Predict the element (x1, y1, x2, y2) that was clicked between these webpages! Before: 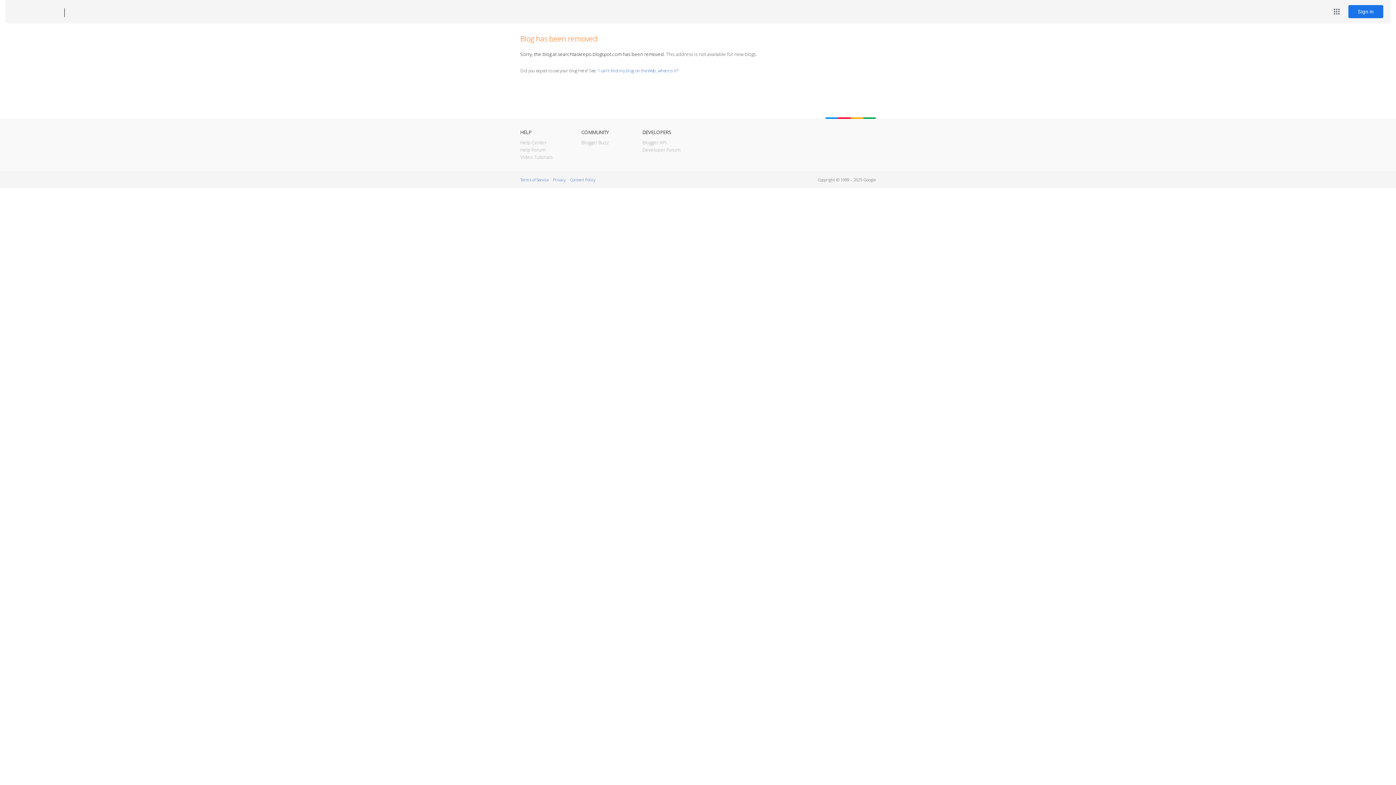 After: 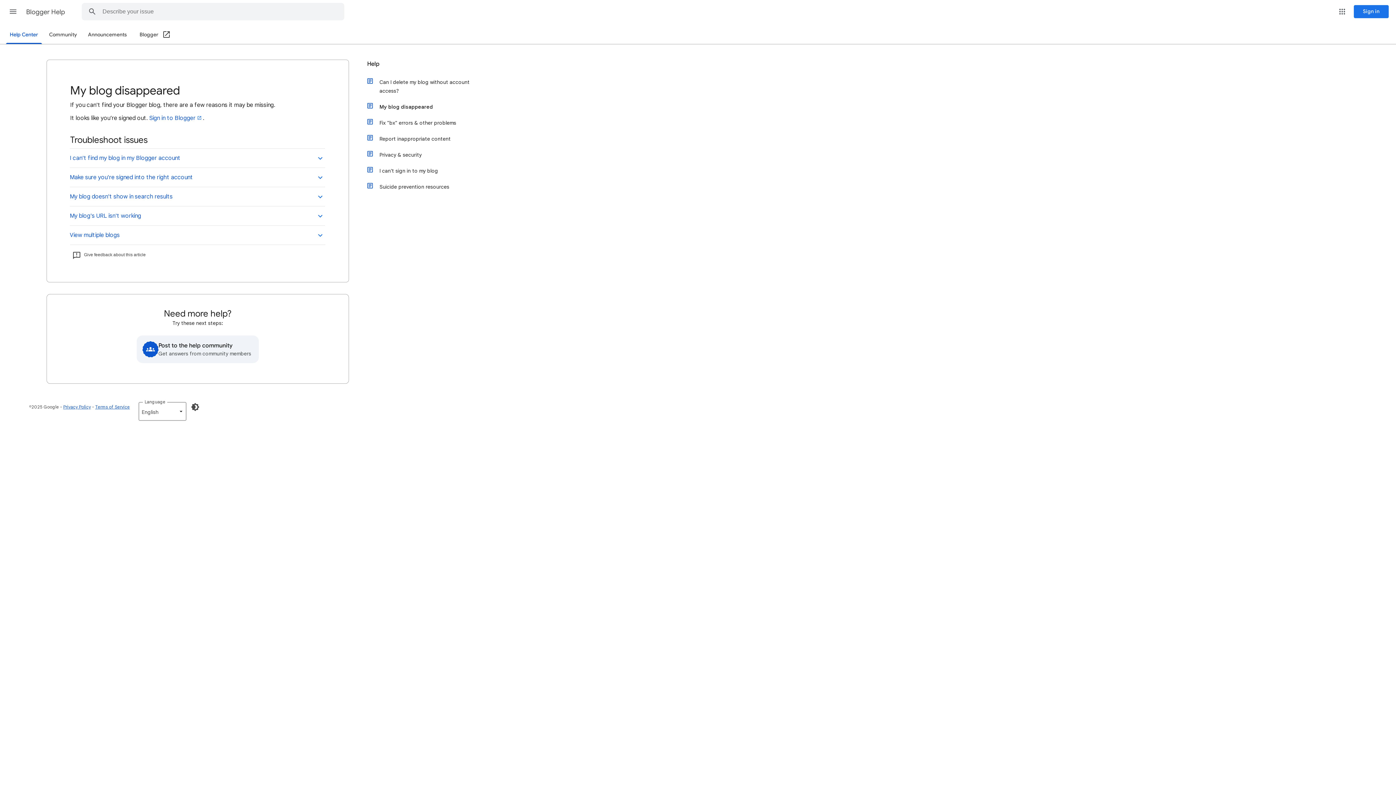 Action: bbox: (598, 67, 678, 73) label: I can't find my blog on the Web, where is it?